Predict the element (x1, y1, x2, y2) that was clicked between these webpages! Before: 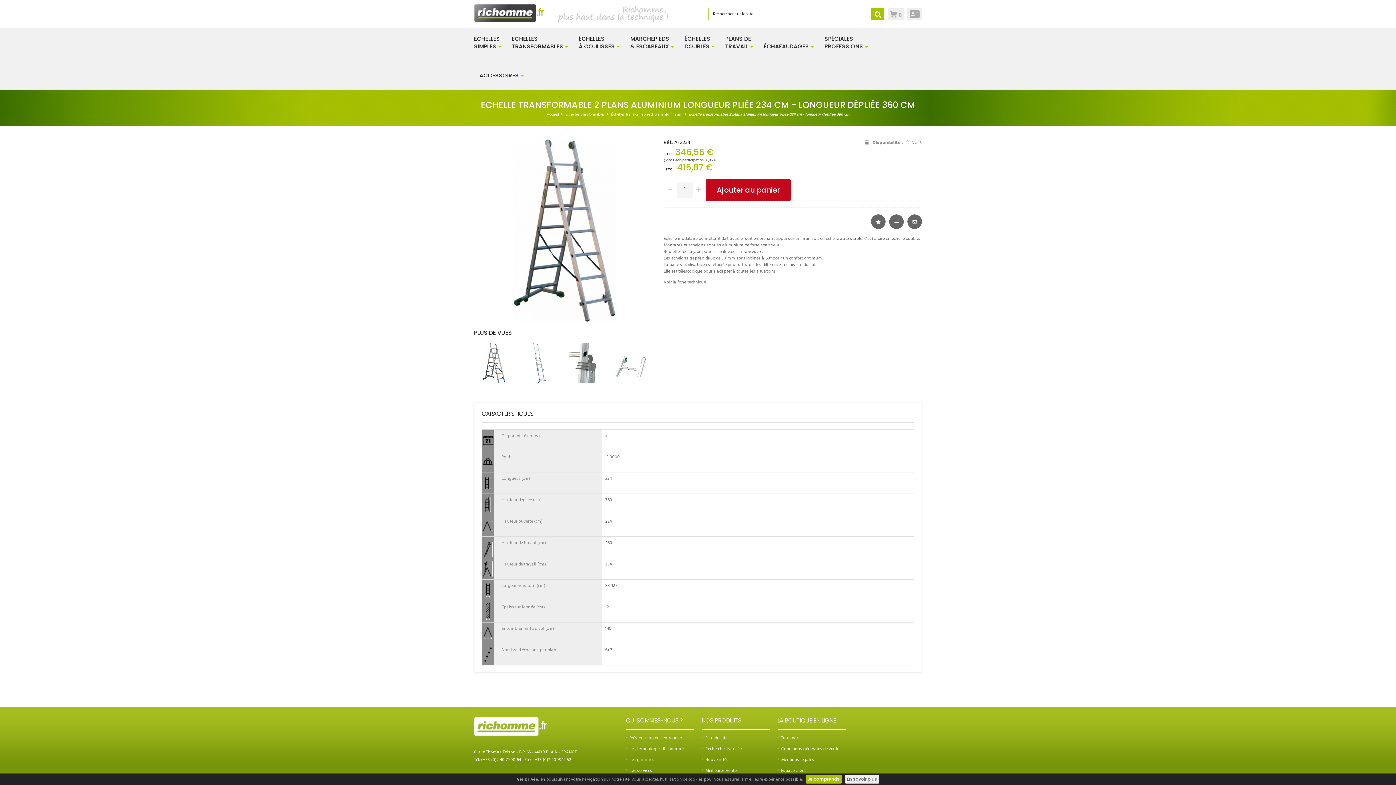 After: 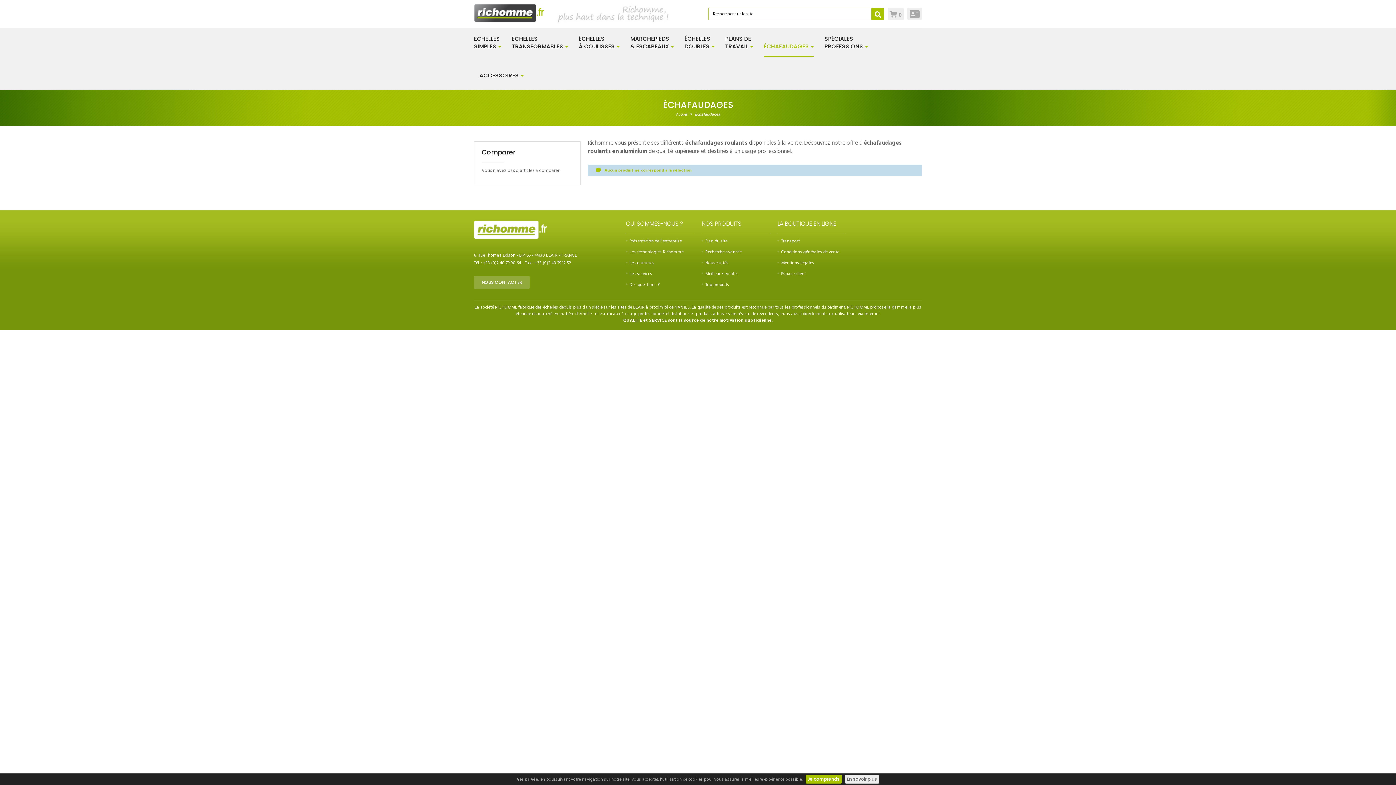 Action: label: 
ÉCHAFAUDAGES bbox: (764, 28, 813, 56)